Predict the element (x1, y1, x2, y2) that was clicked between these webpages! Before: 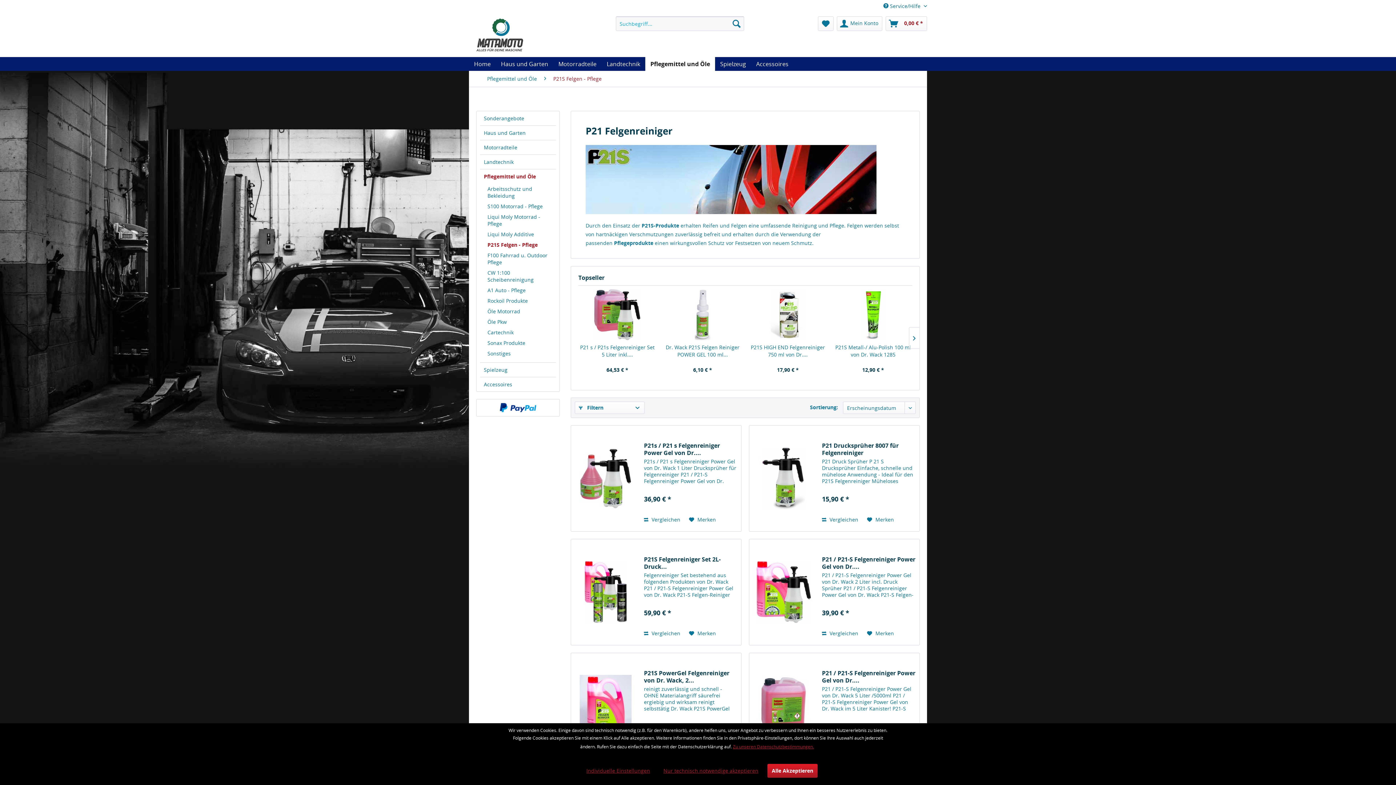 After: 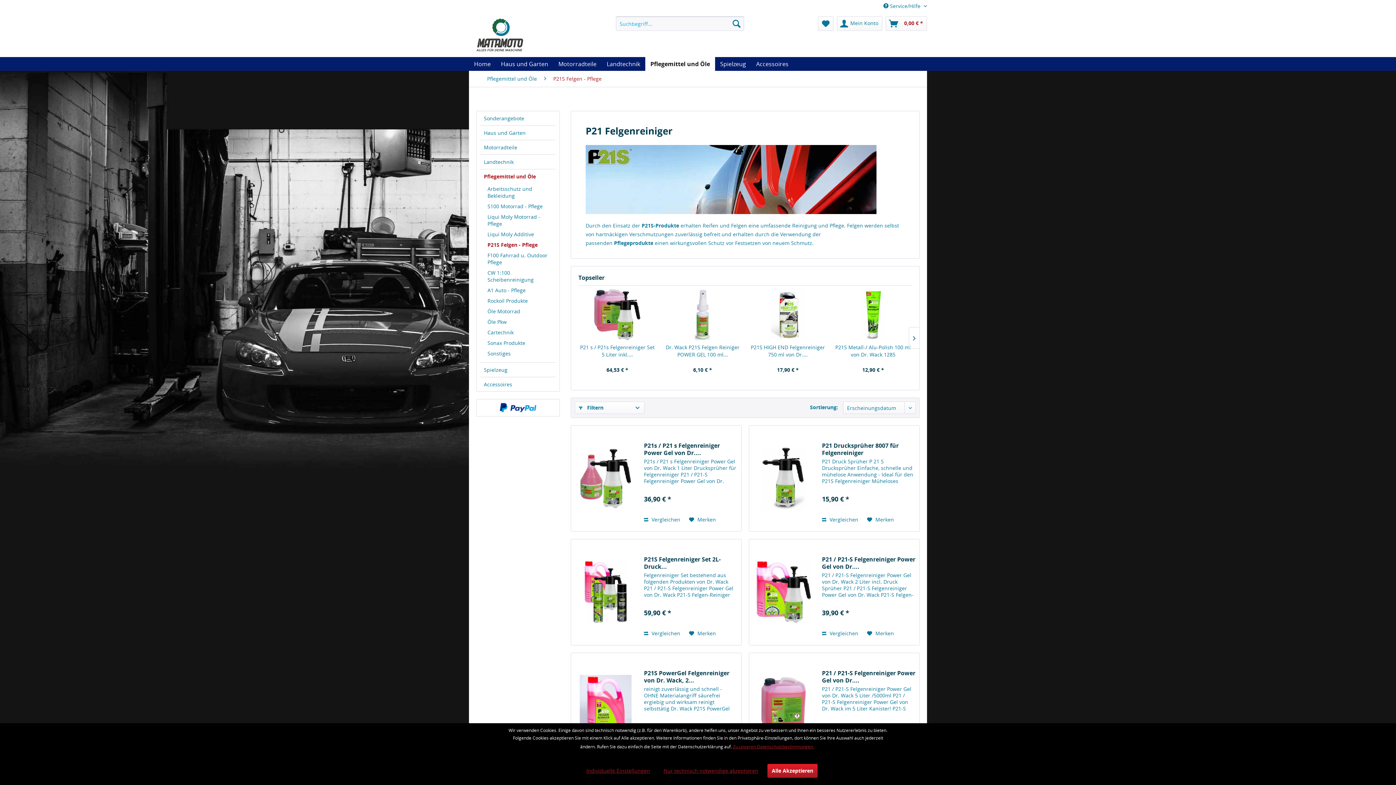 Action: bbox: (484, 239, 556, 250) label: P21S Felgen - Pflege